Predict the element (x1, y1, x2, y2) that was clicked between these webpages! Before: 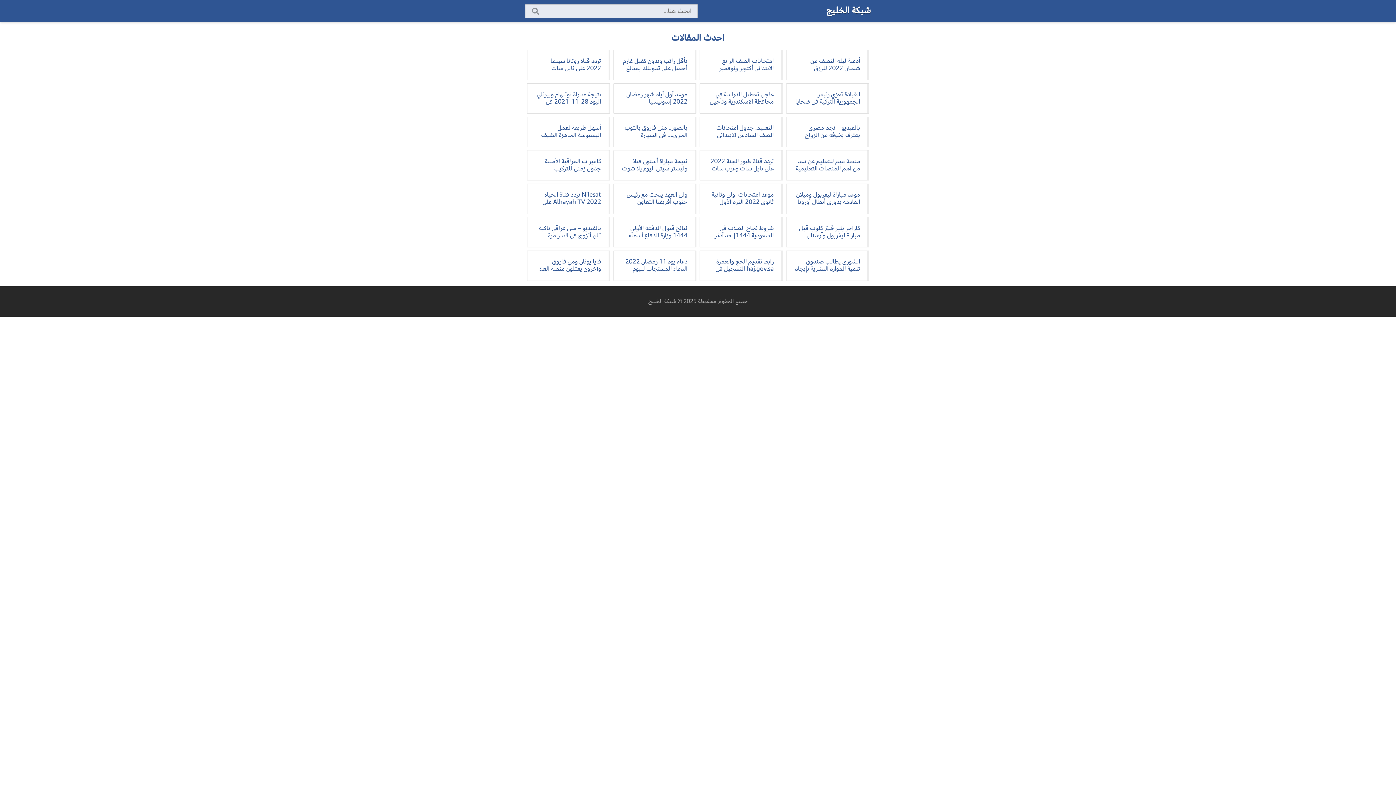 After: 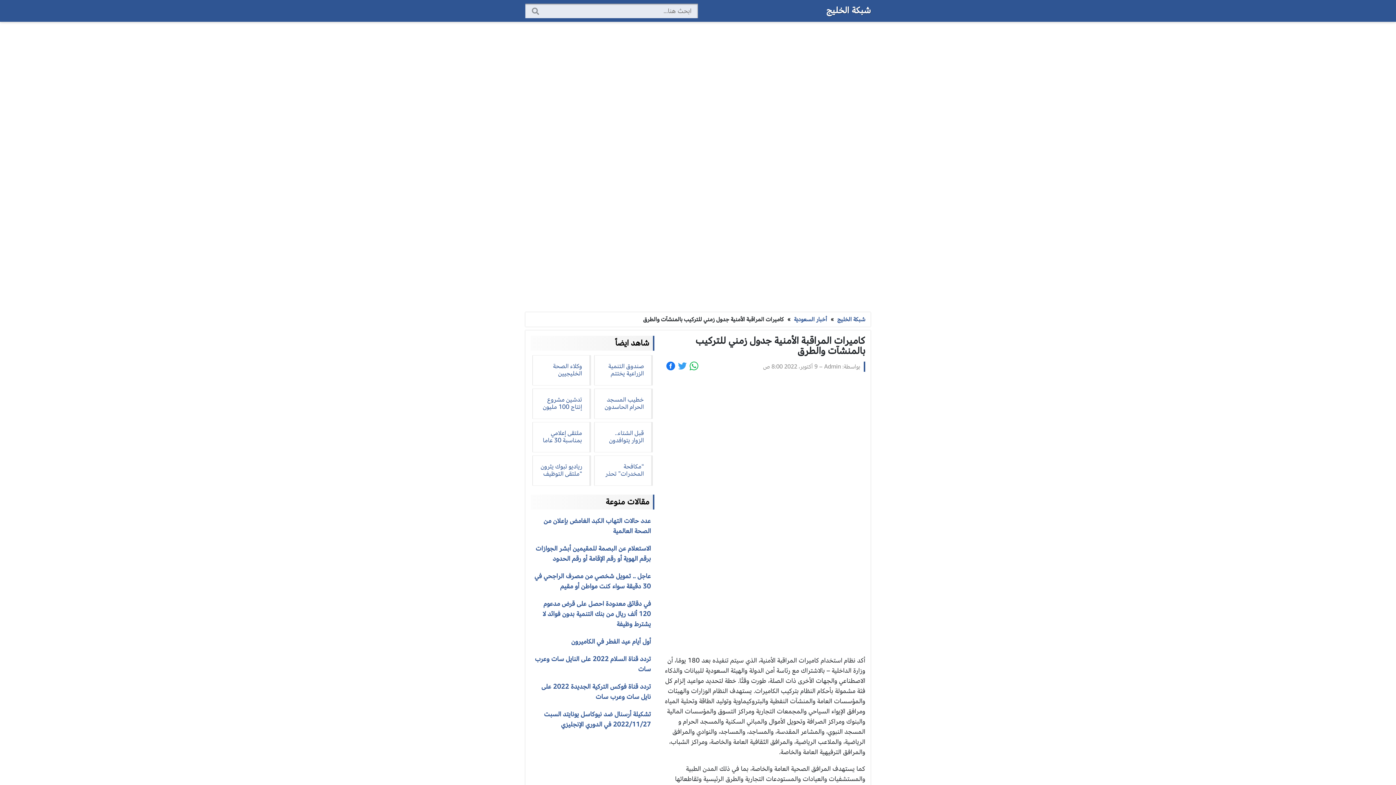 Action: label: كاميرات المراقبة الأمنية جدول زمني للتركيب بالمنشآت والطرق bbox: (527, 150, 610, 180)